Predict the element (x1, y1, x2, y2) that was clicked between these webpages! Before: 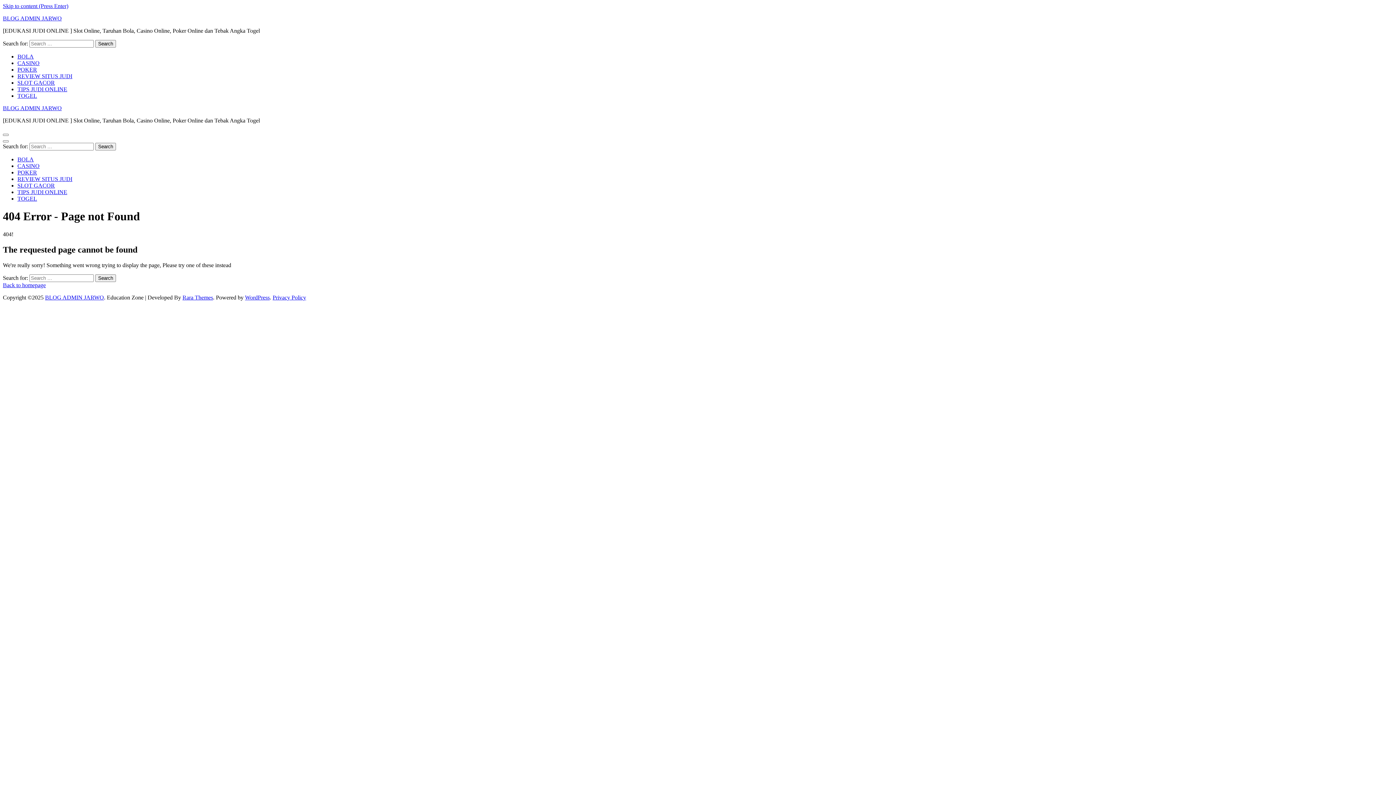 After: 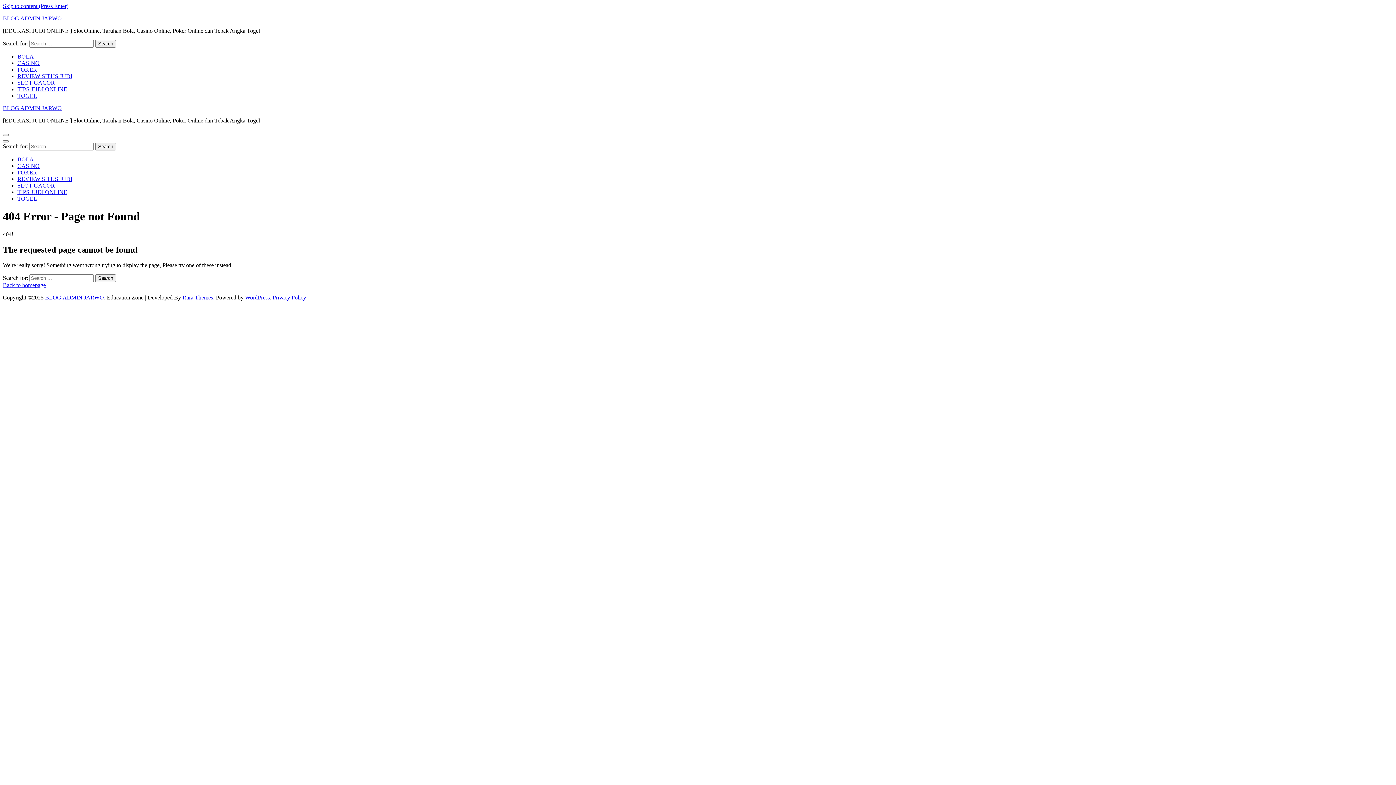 Action: bbox: (2, 2, 68, 9) label: Skip to content (Press Enter)